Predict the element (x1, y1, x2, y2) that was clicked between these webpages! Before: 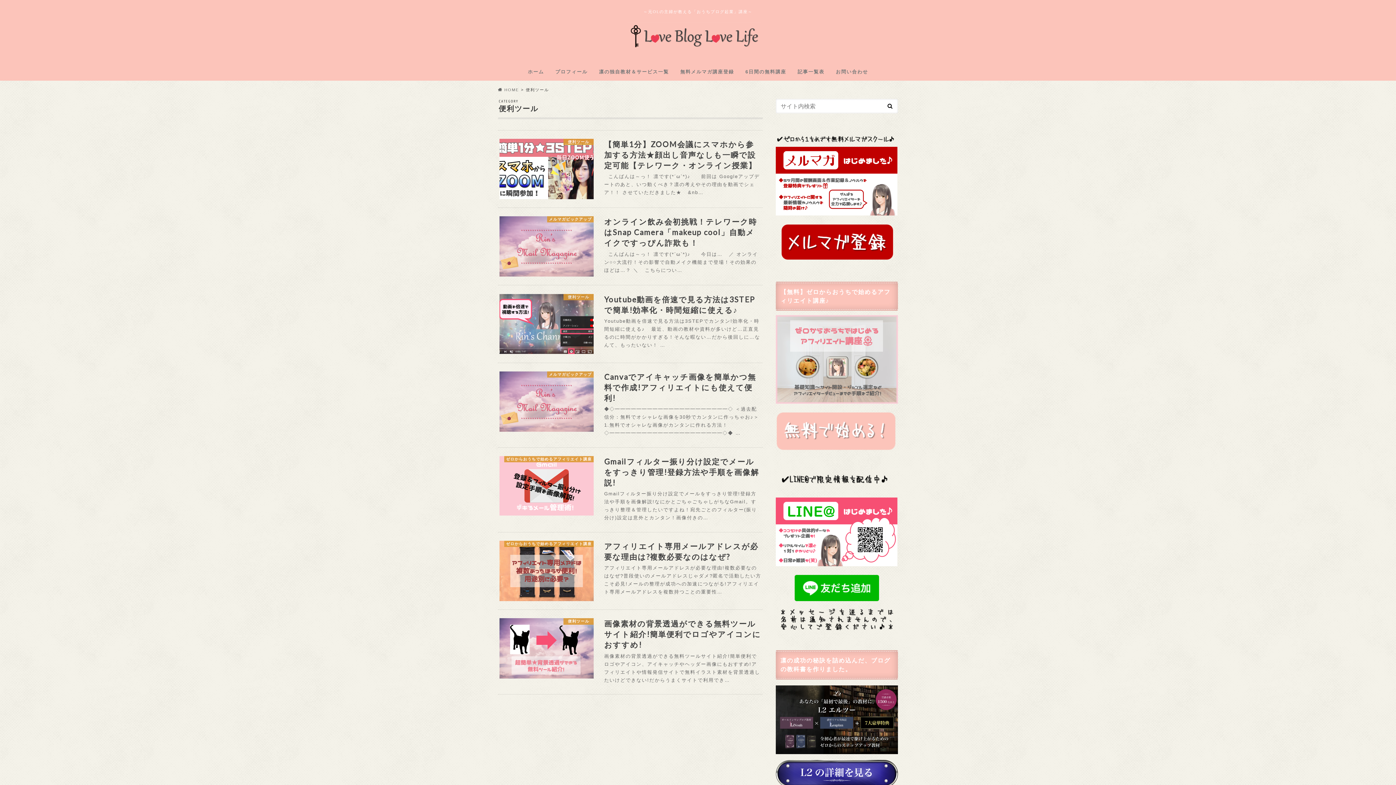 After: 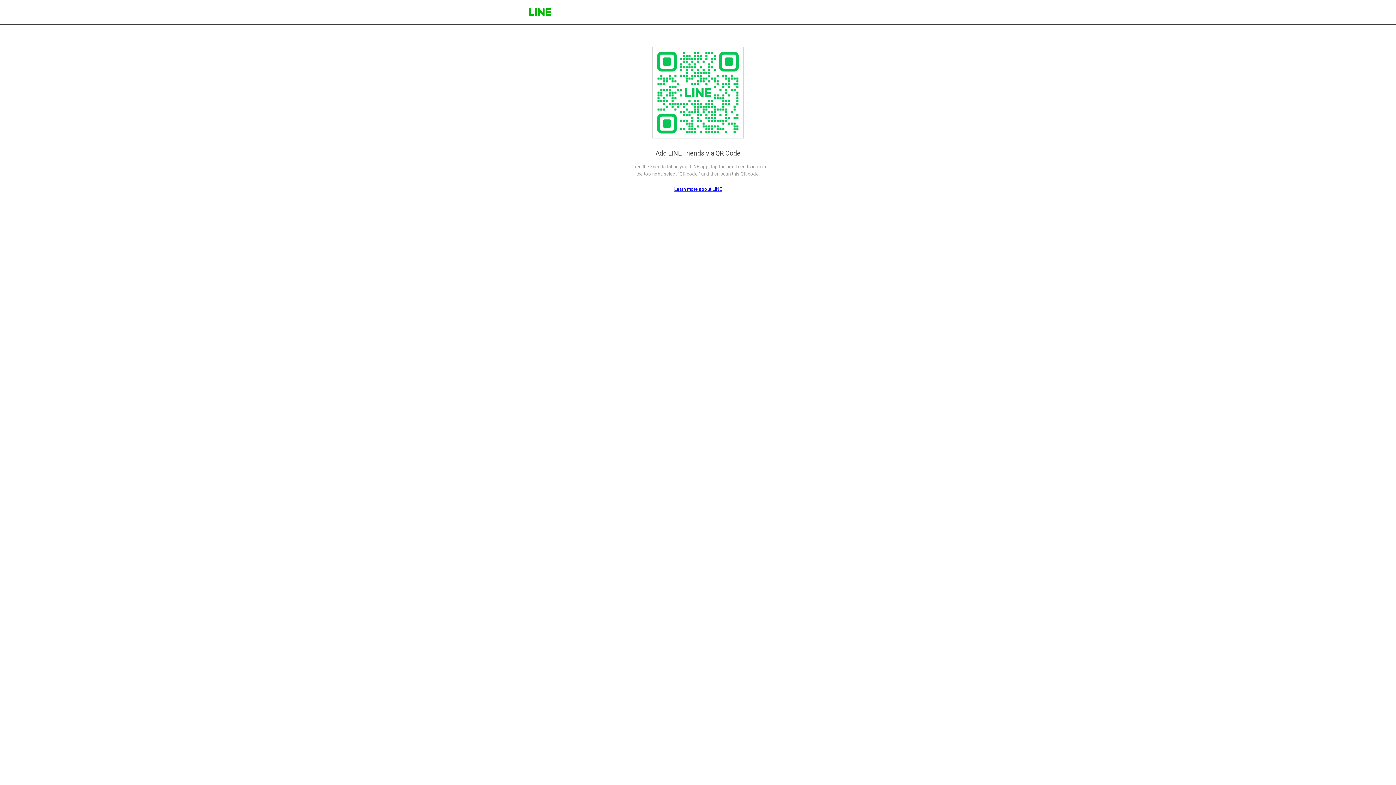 Action: bbox: (776, 575, 898, 601)